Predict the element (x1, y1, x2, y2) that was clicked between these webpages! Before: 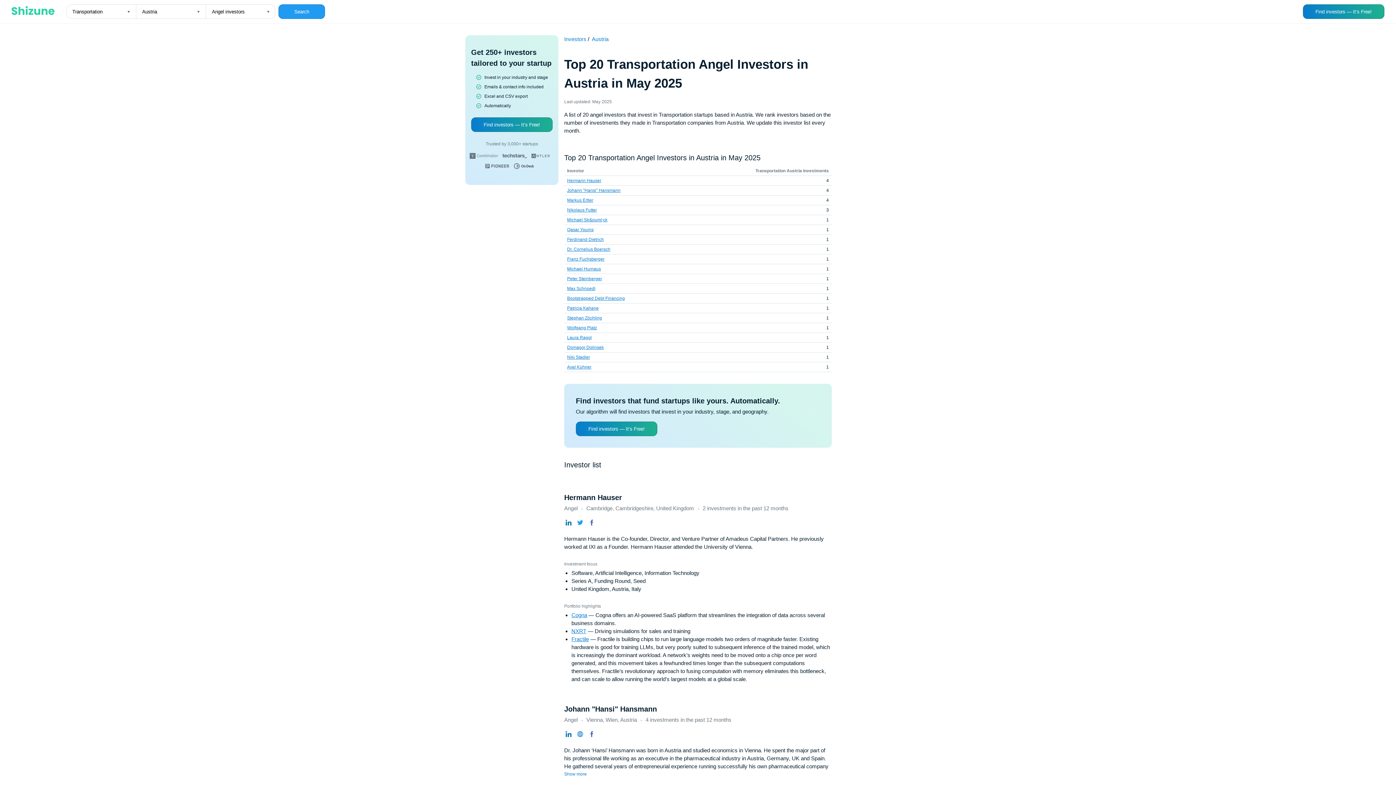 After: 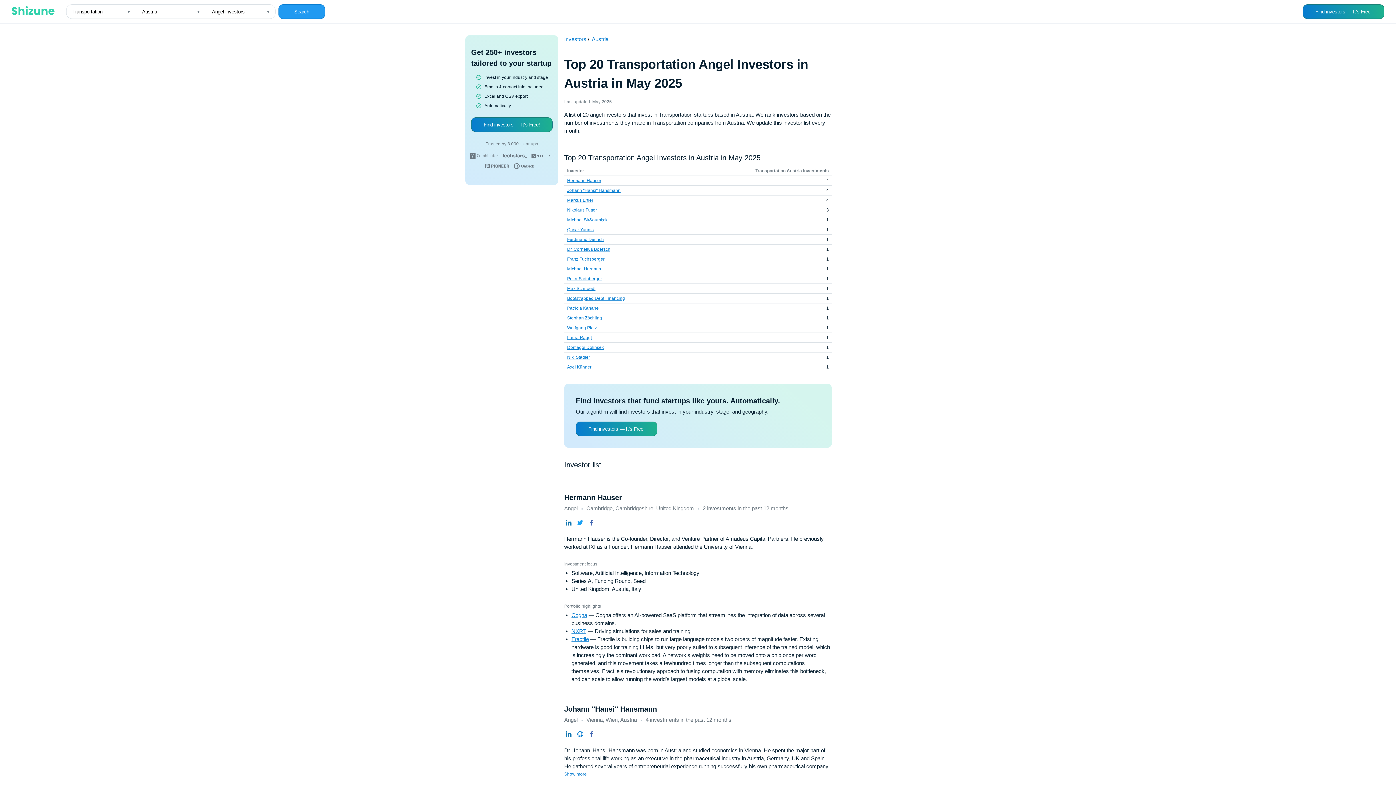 Action: label: Cogna bbox: (571, 612, 587, 618)